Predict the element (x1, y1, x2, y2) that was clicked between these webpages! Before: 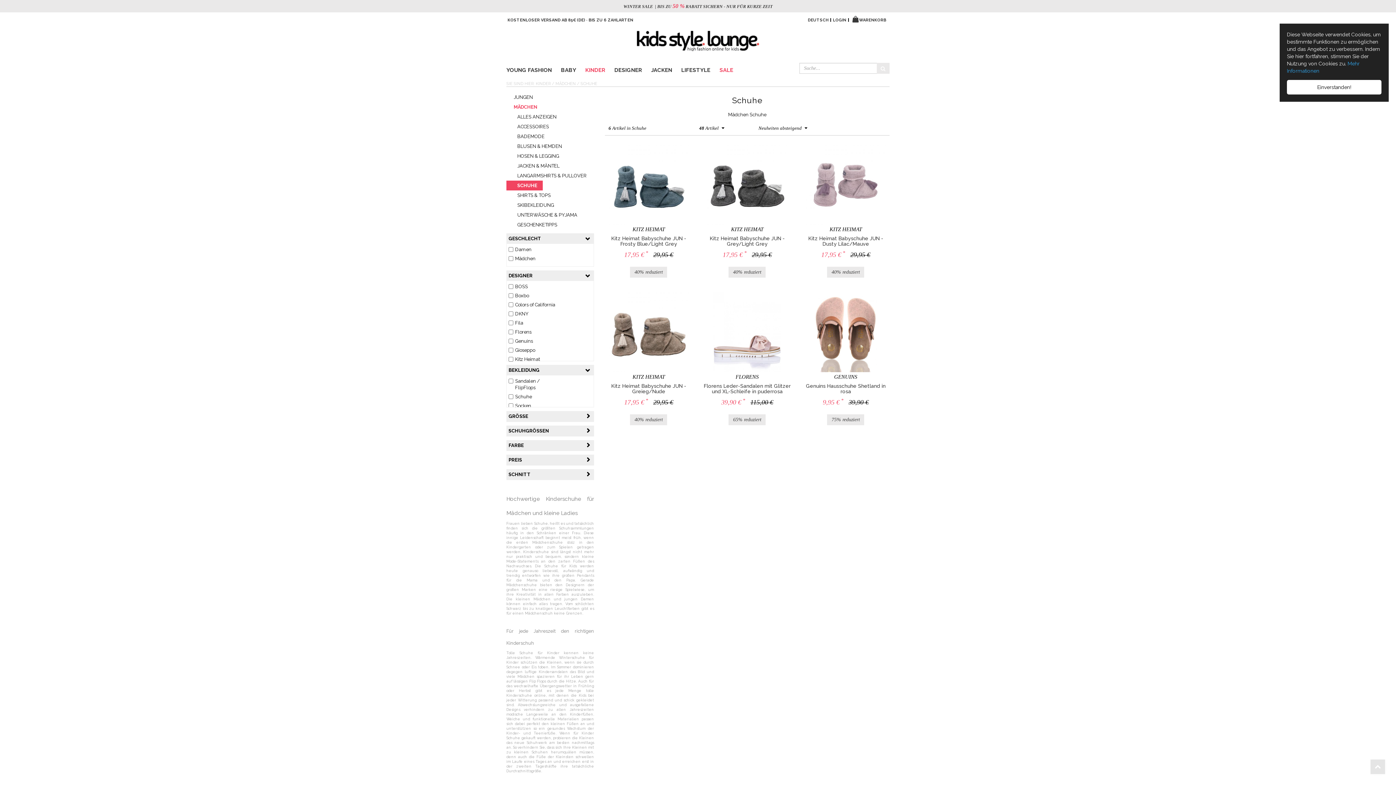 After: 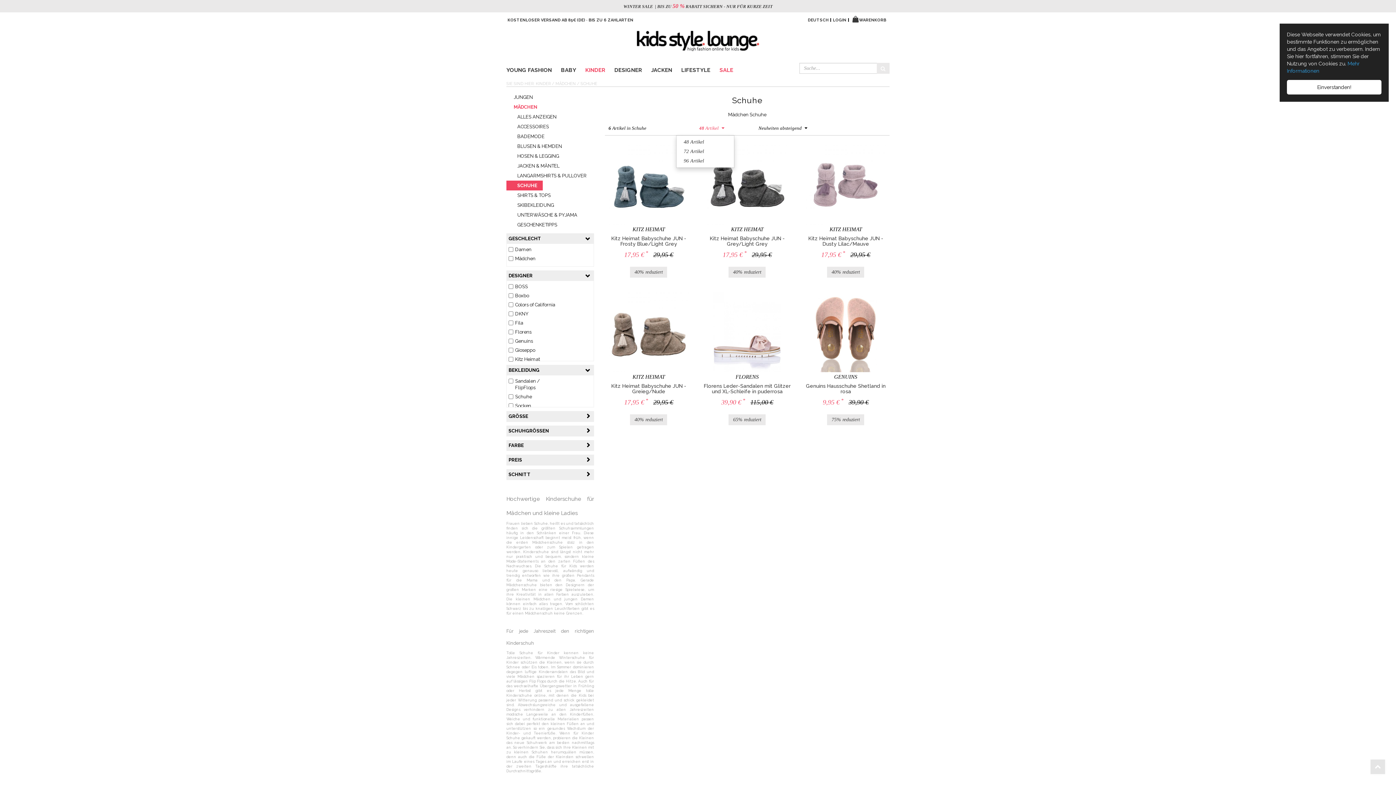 Action: bbox: (676, 121, 747, 135) label: 48 Artikel 